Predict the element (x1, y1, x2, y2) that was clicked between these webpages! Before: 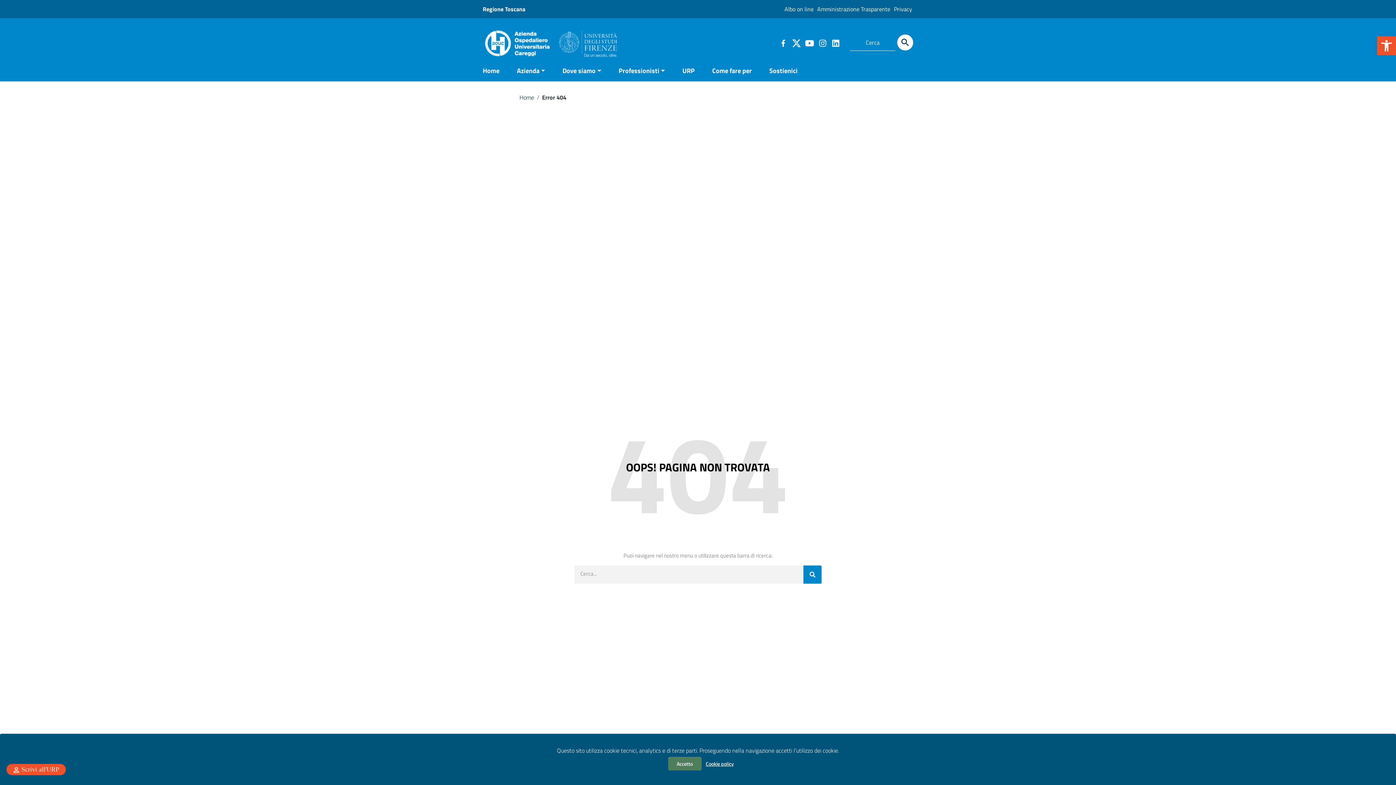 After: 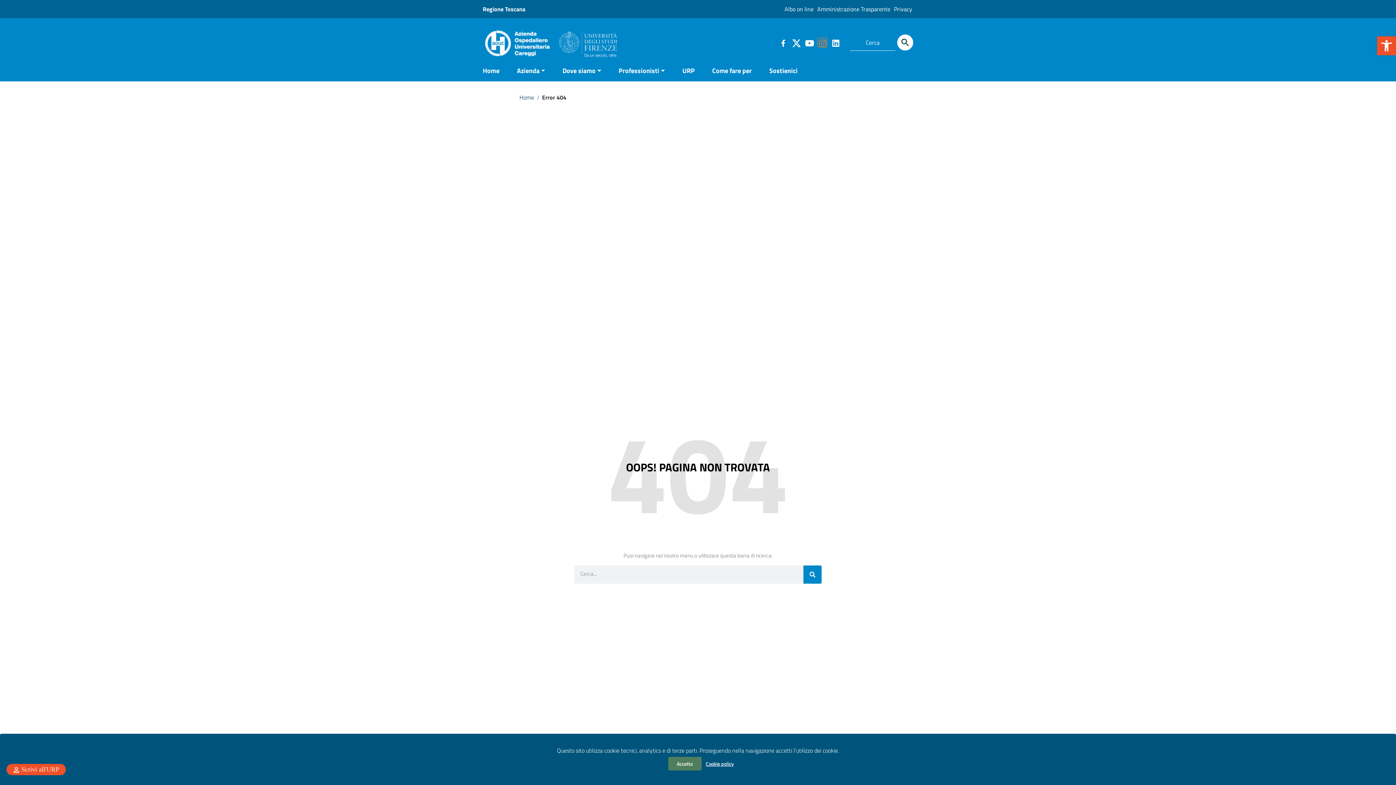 Action: bbox: (818, 38, 826, 46) label: Collegamento a sito esterno - Instagram